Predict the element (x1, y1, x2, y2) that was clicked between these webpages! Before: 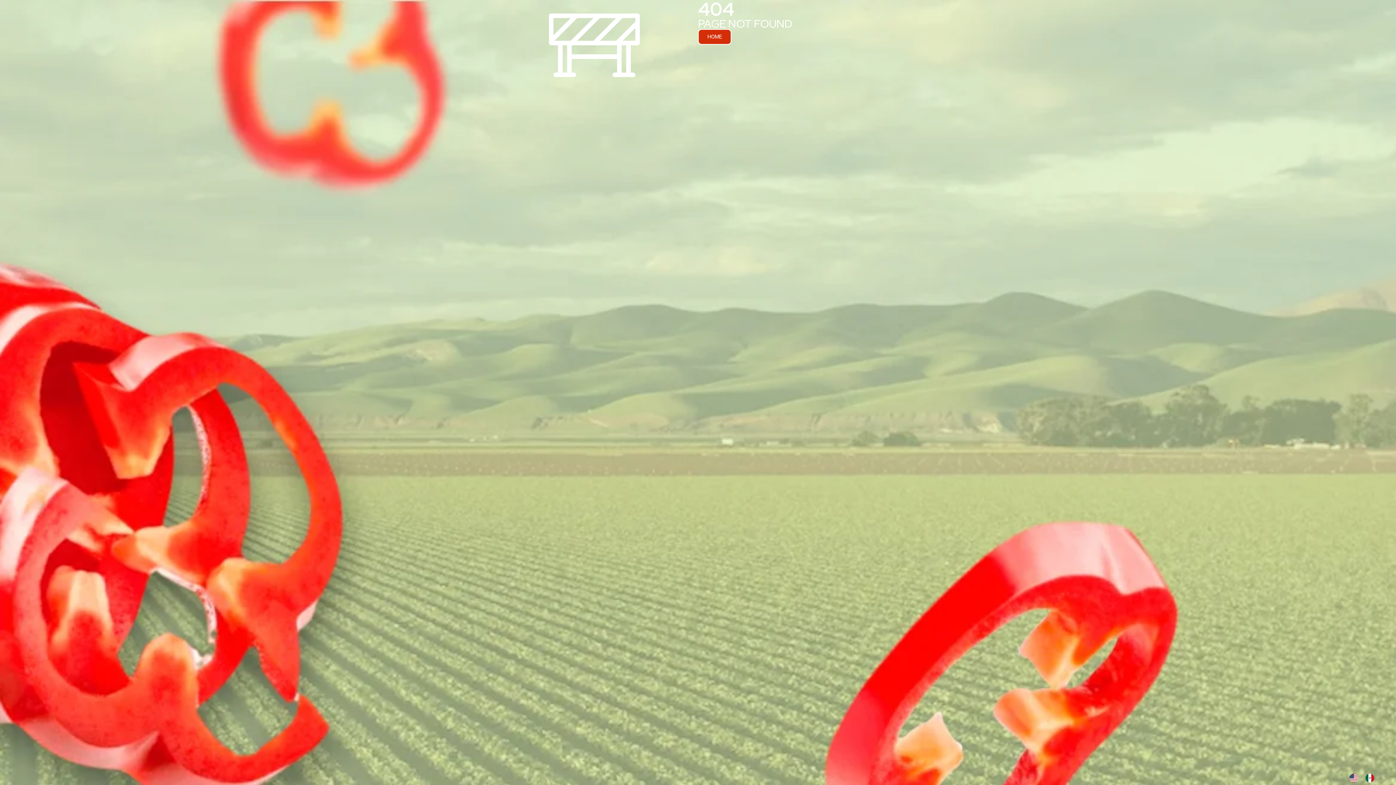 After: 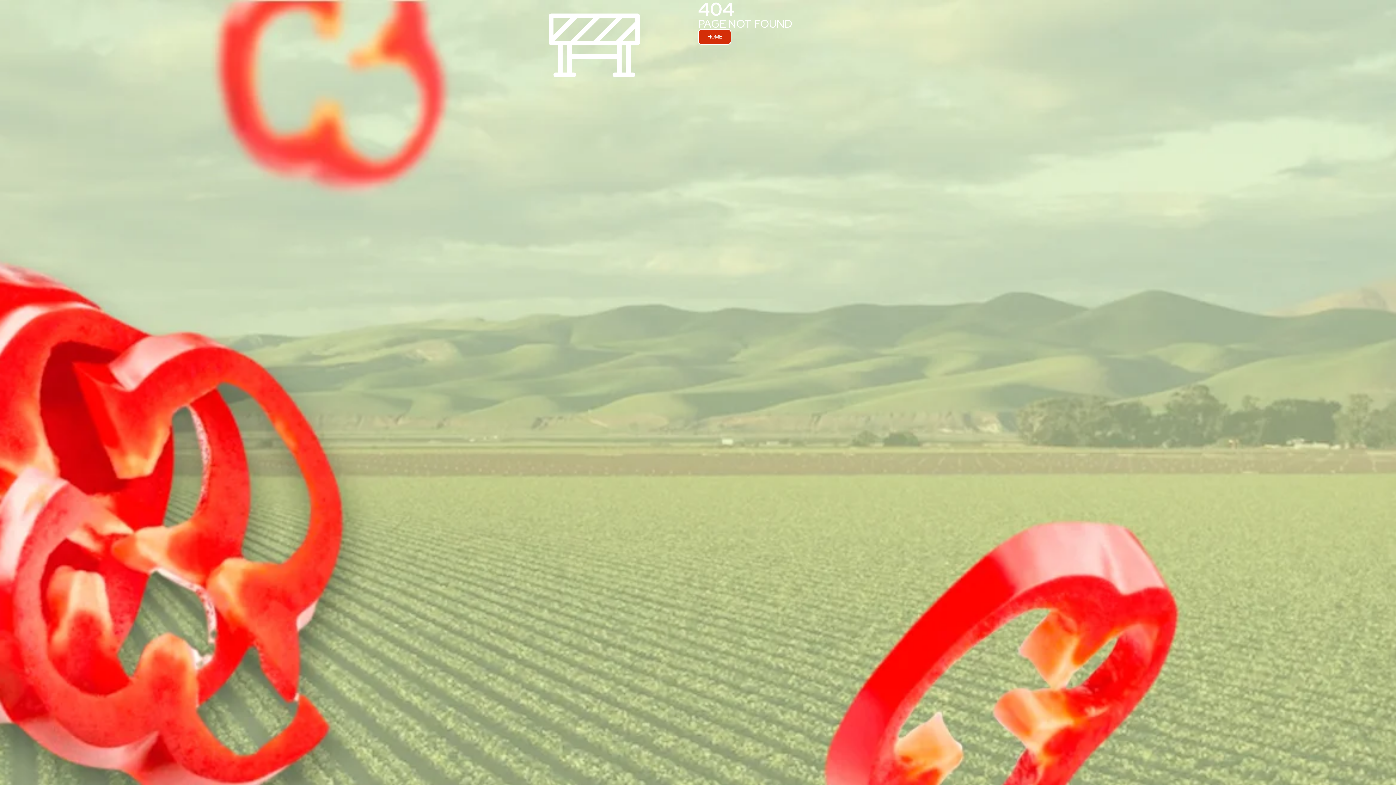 Action: bbox: (1362, 774, 1381, 781)